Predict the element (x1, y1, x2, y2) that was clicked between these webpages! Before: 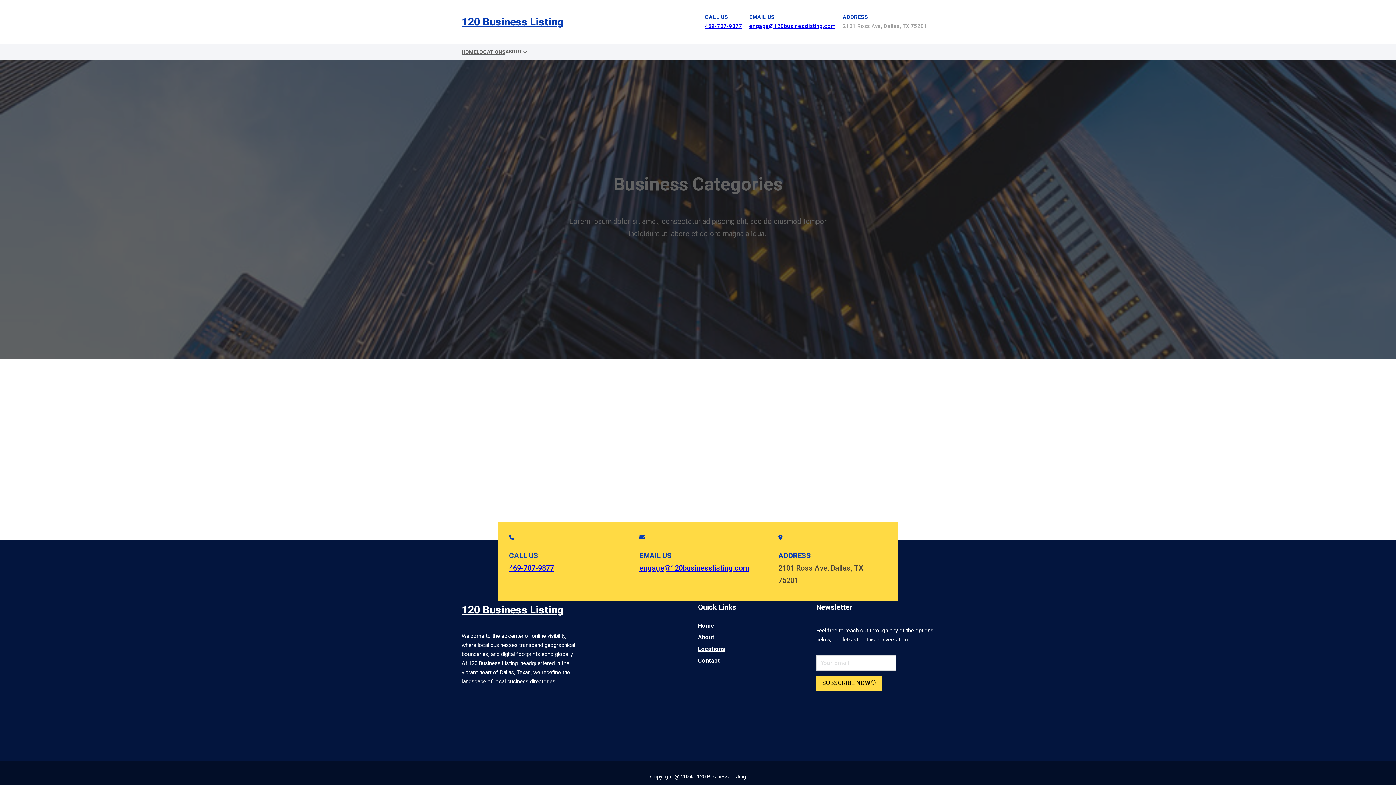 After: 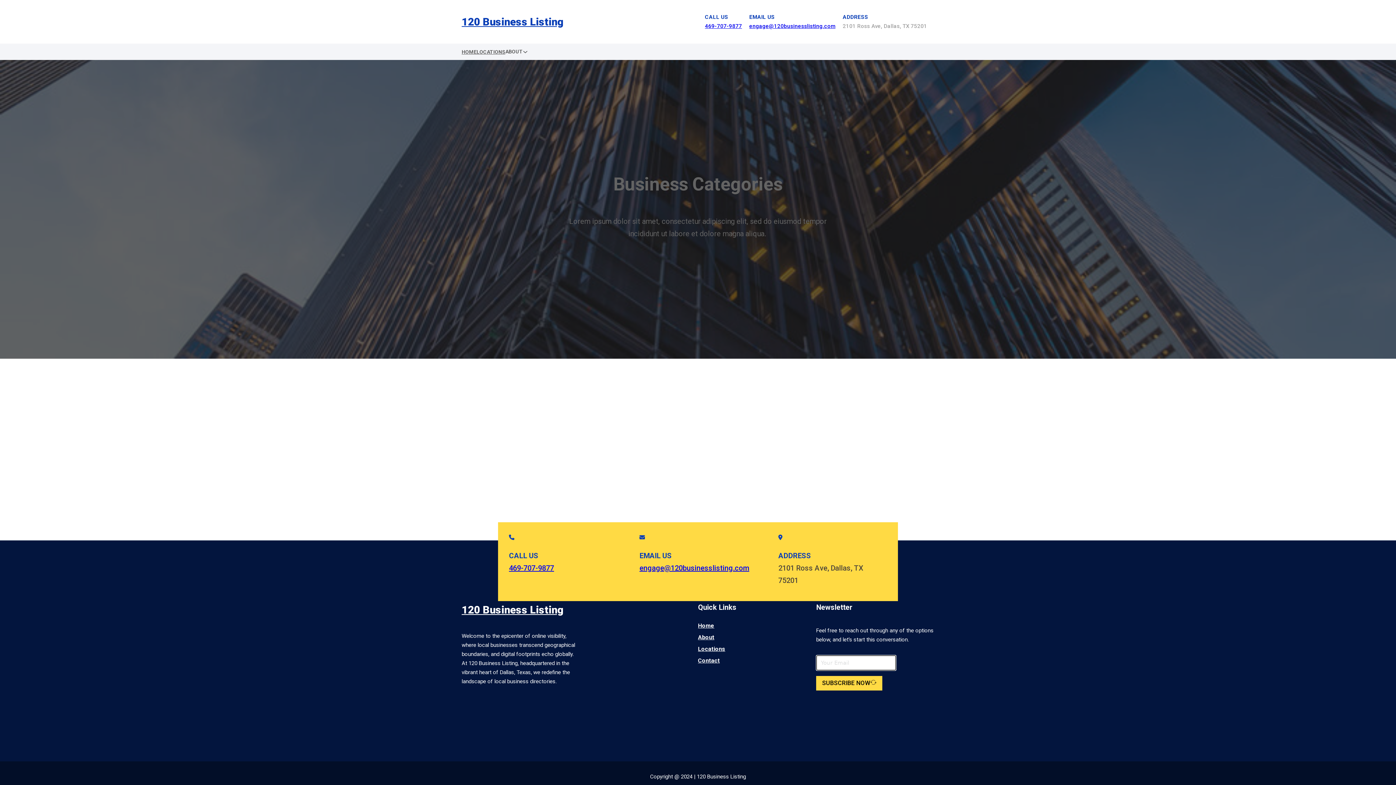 Action: bbox: (816, 676, 882, 690) label: SUBSCRIBE NOW